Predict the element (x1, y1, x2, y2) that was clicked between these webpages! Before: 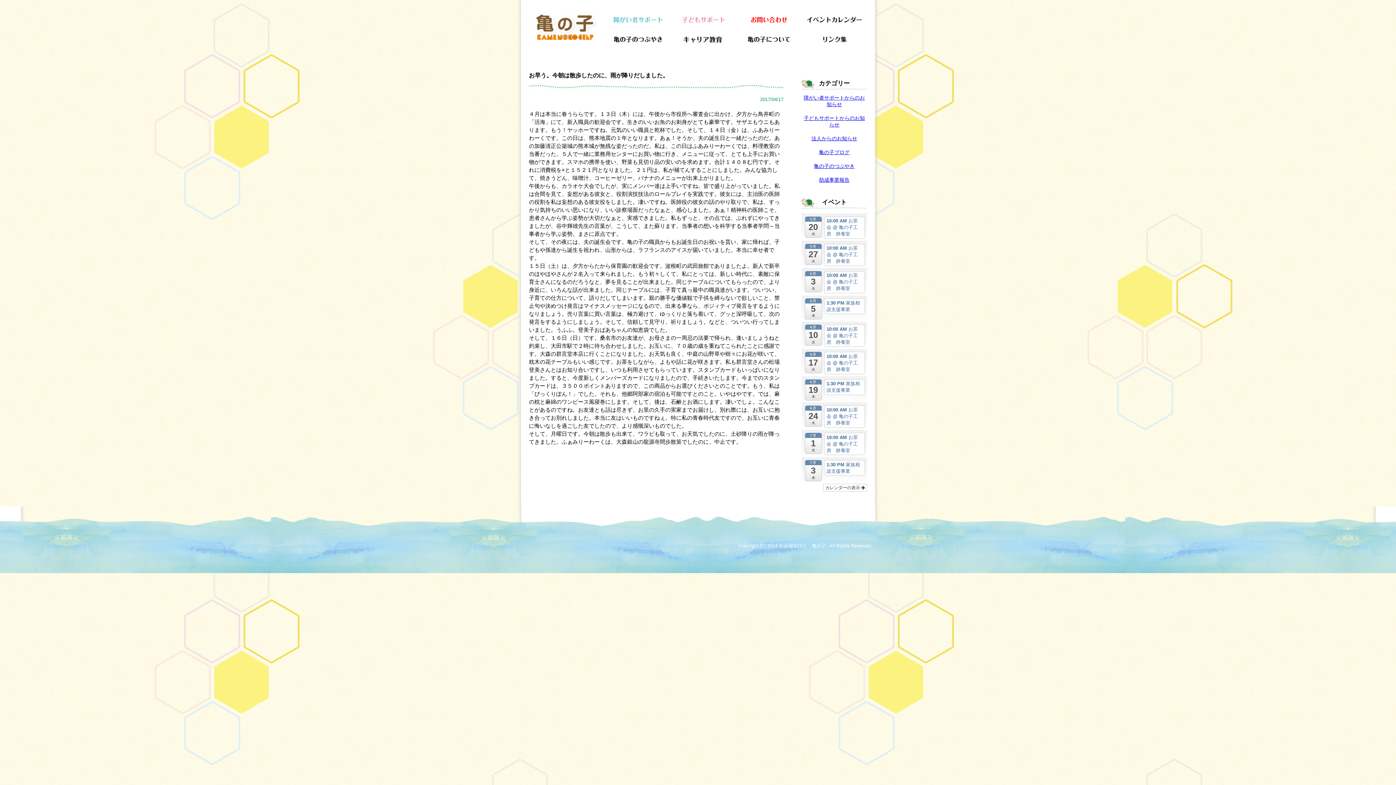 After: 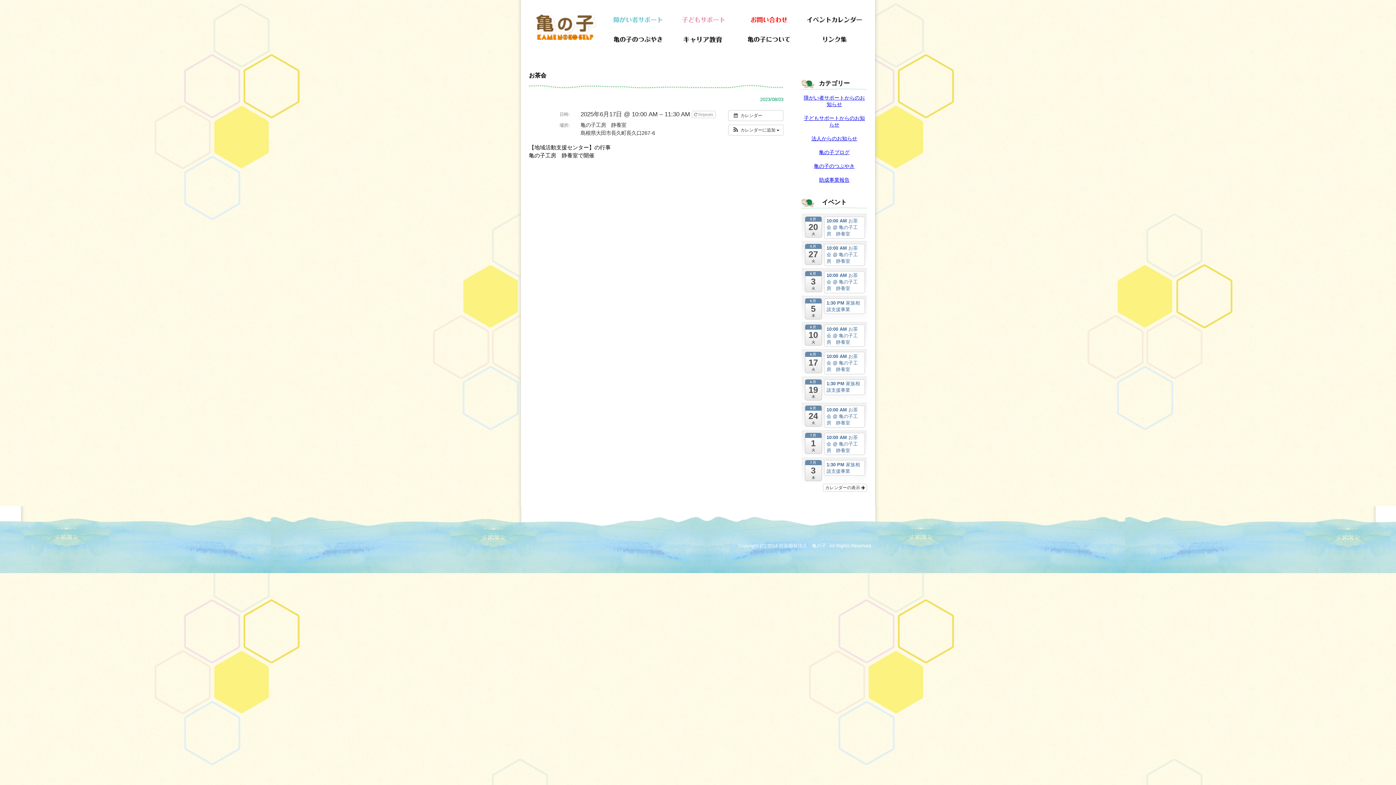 Action: bbox: (824, 352, 864, 374) label: 10:00 AM お茶会 @ 亀の子工房　静養室